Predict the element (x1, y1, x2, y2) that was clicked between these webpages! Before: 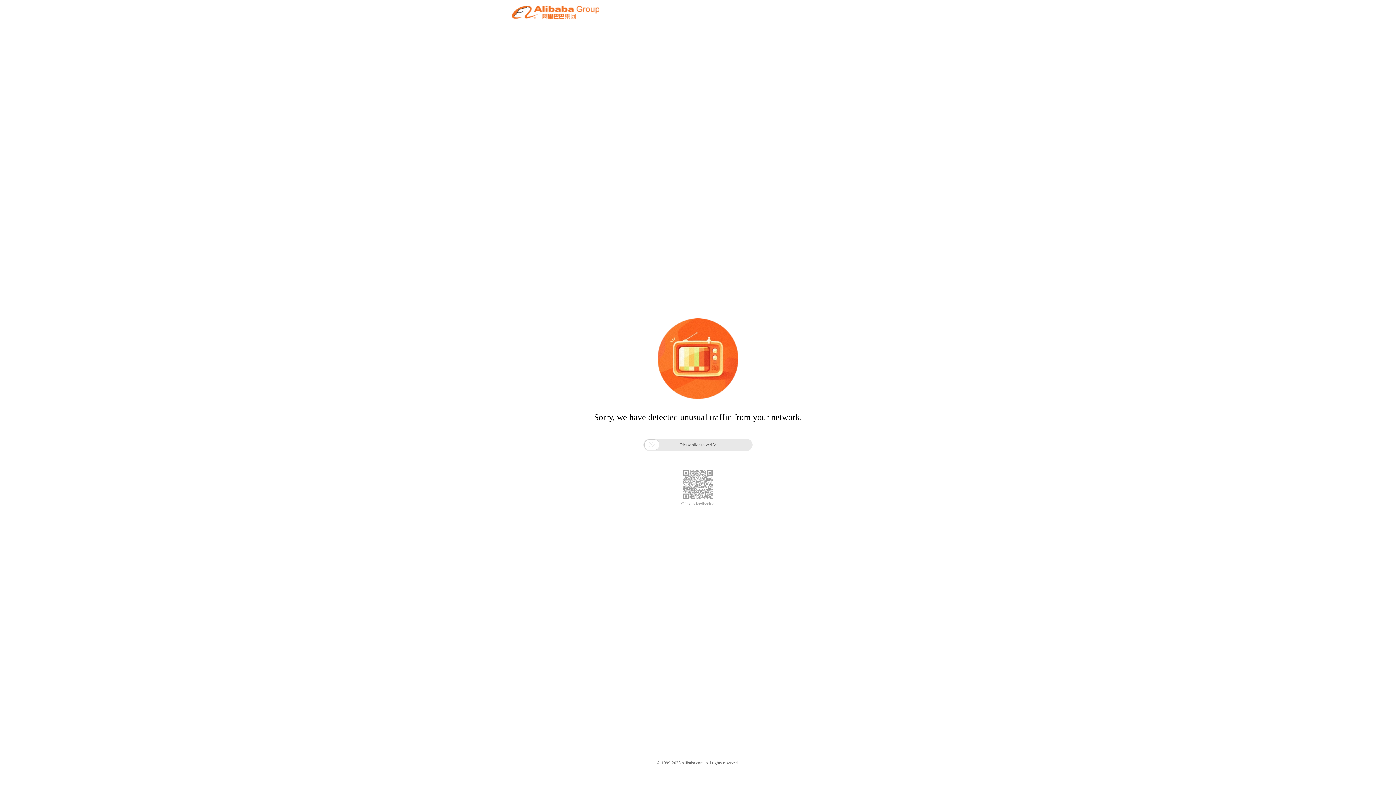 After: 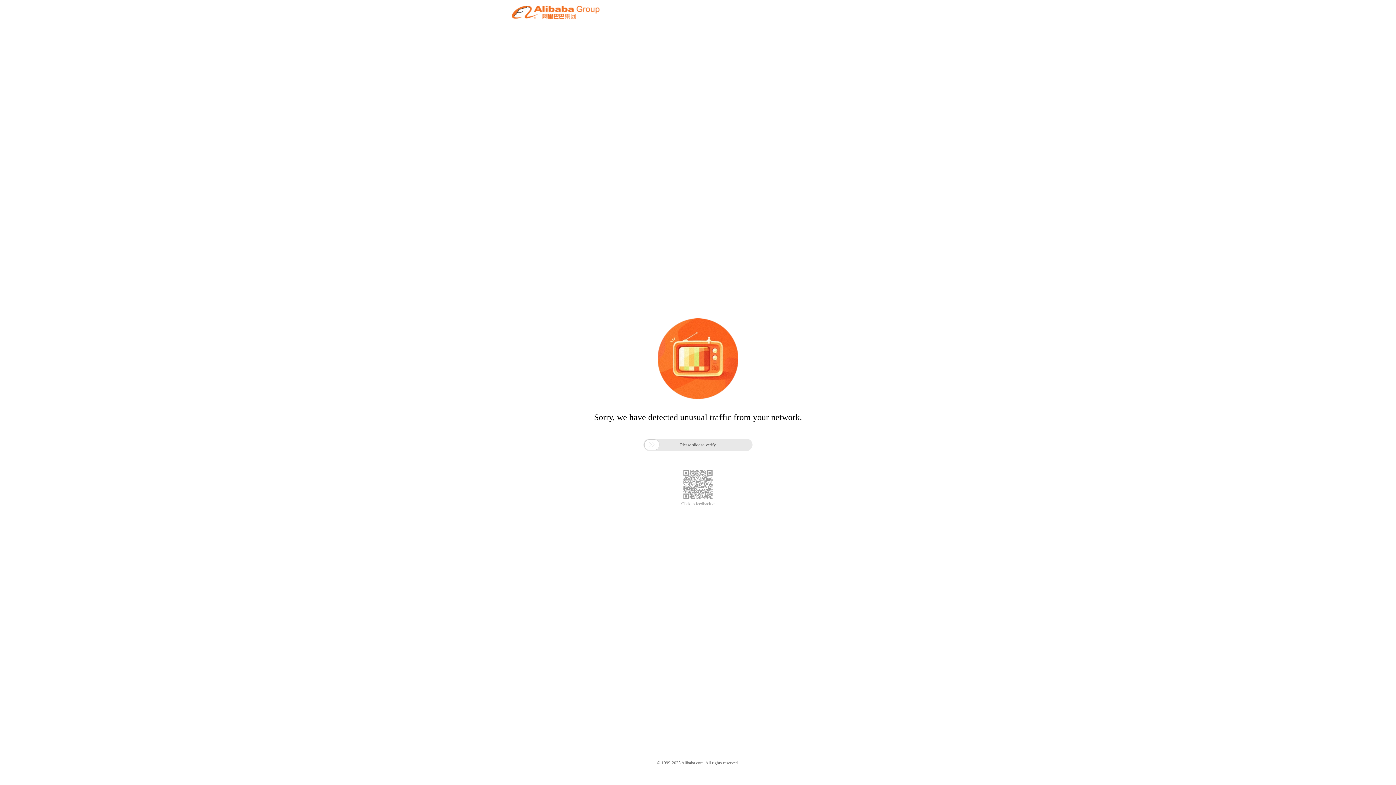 Action: bbox: (681, 501, 714, 506) label: Click to feedback >